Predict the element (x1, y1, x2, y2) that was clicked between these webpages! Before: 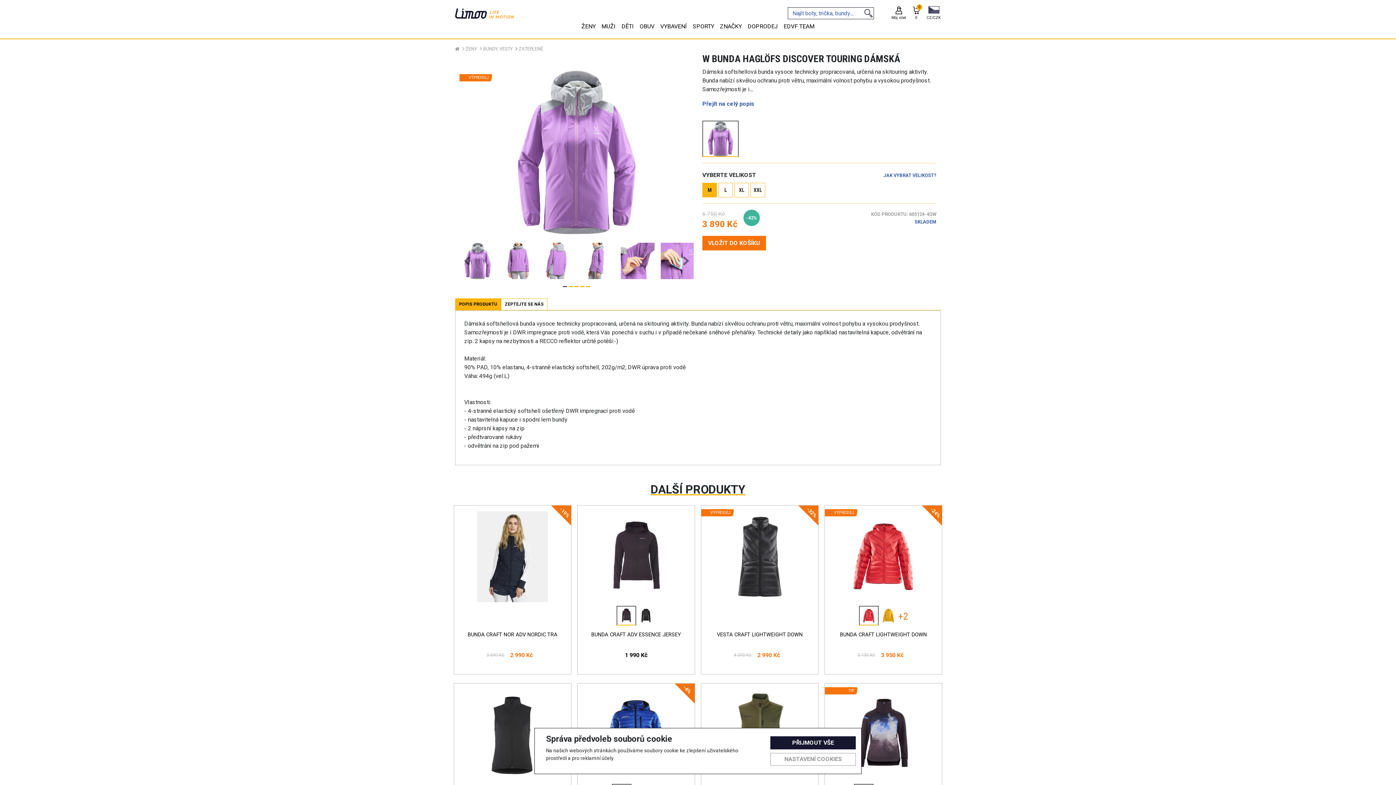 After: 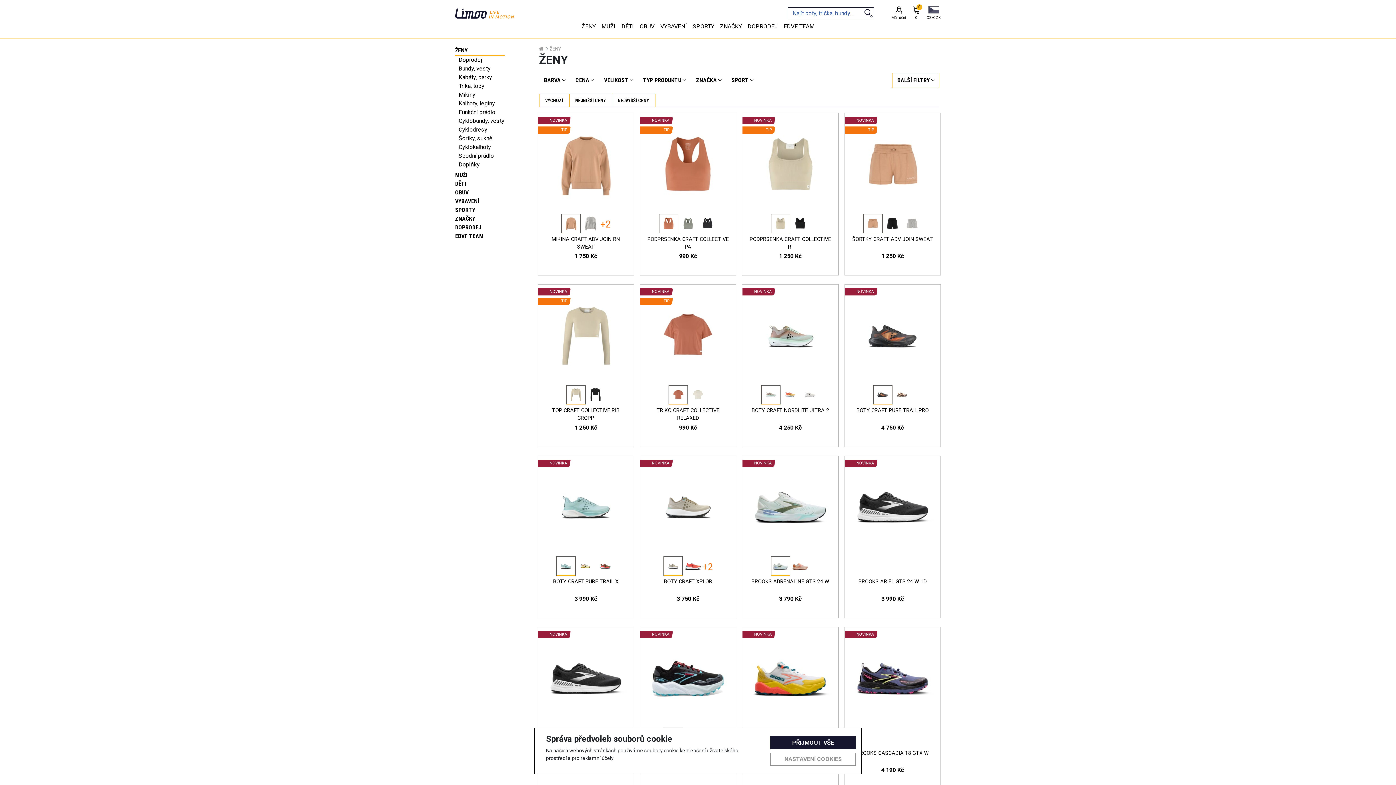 Action: bbox: (578, 20, 598, 32) label: ŽENY